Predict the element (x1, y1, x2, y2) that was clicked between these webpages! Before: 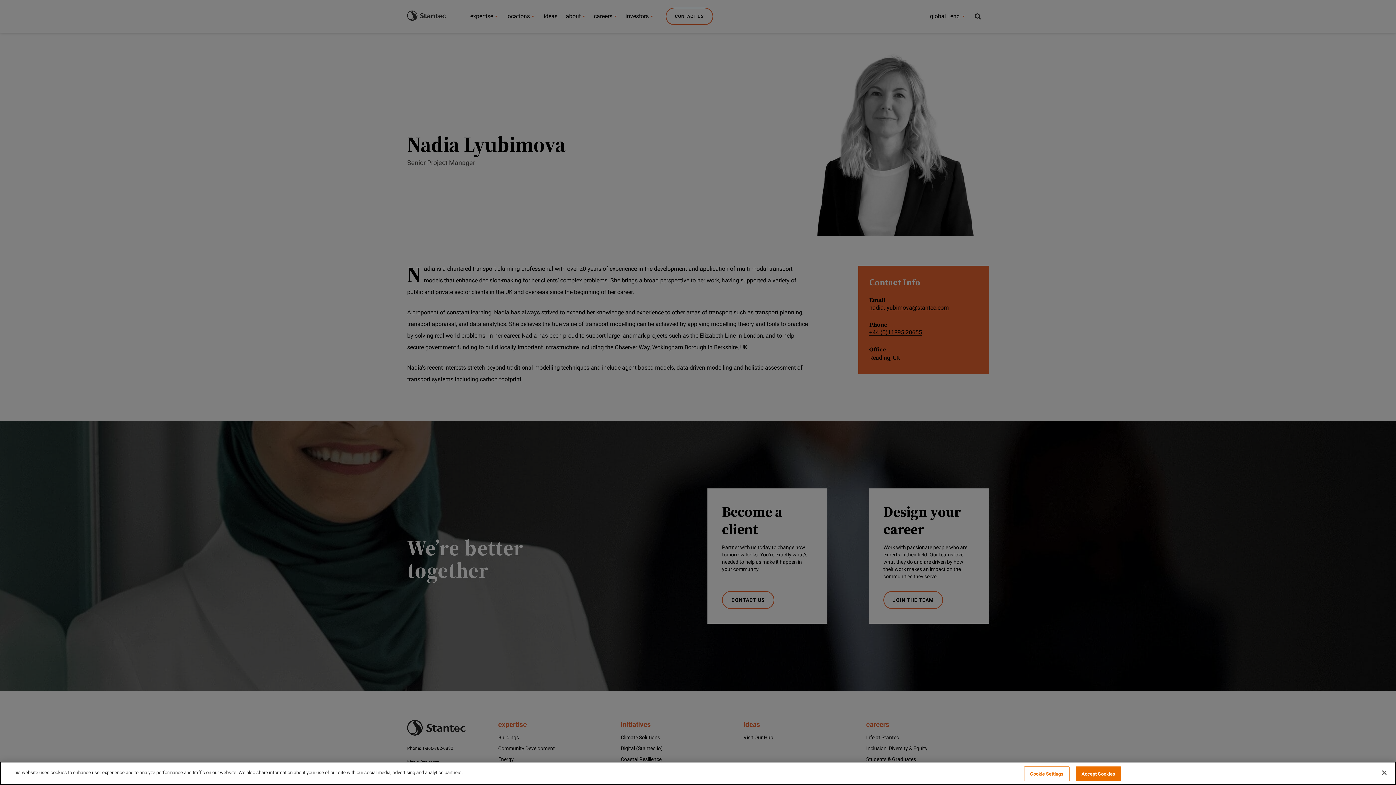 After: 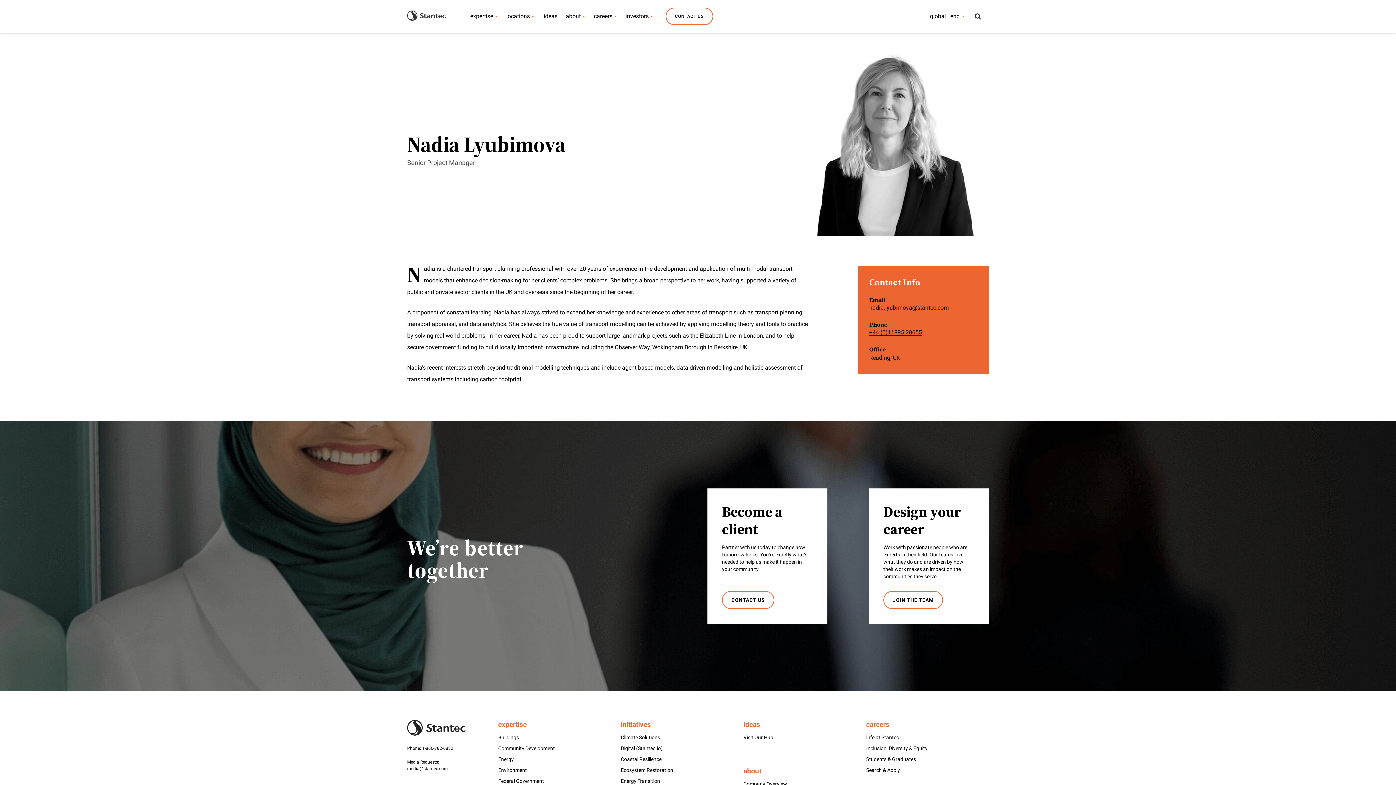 Action: label: Close bbox: (1376, 765, 1392, 781)